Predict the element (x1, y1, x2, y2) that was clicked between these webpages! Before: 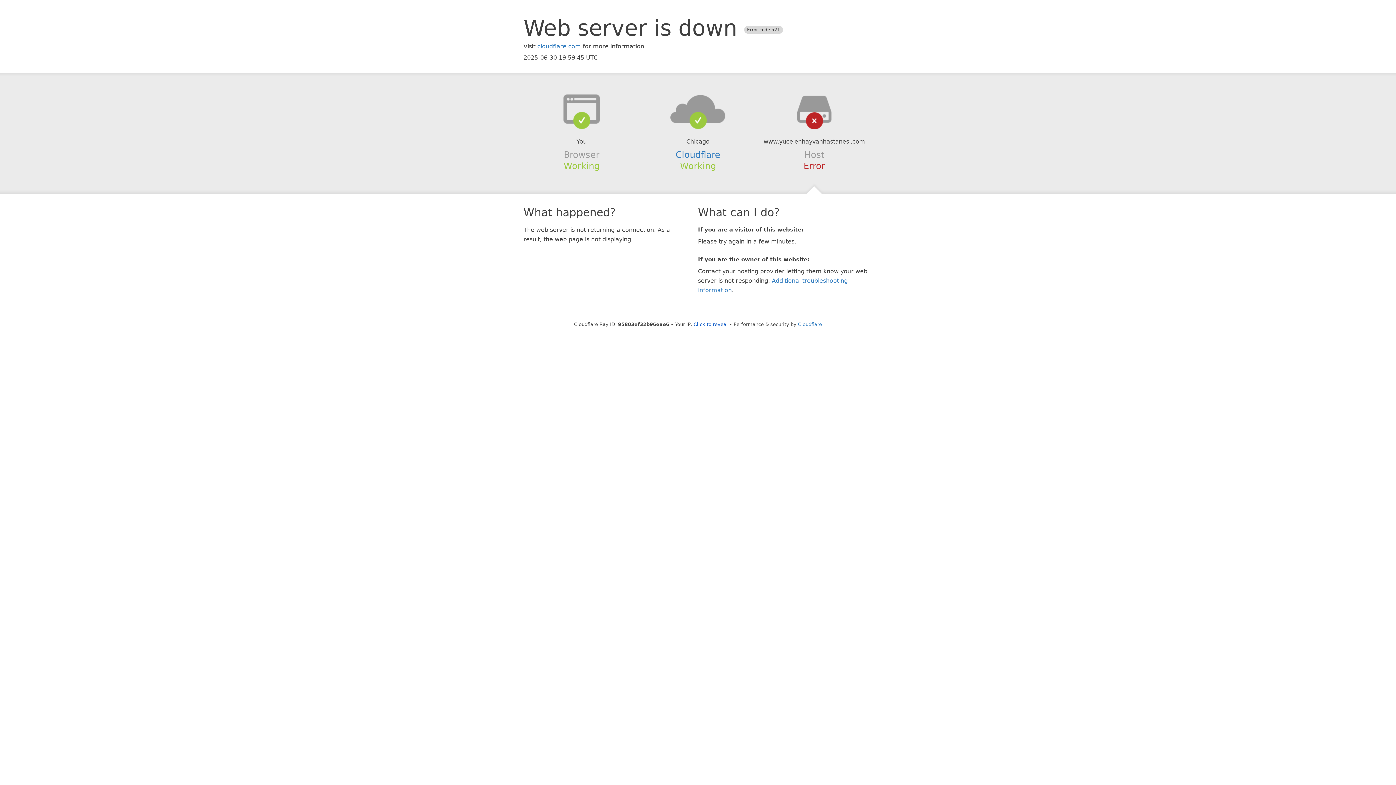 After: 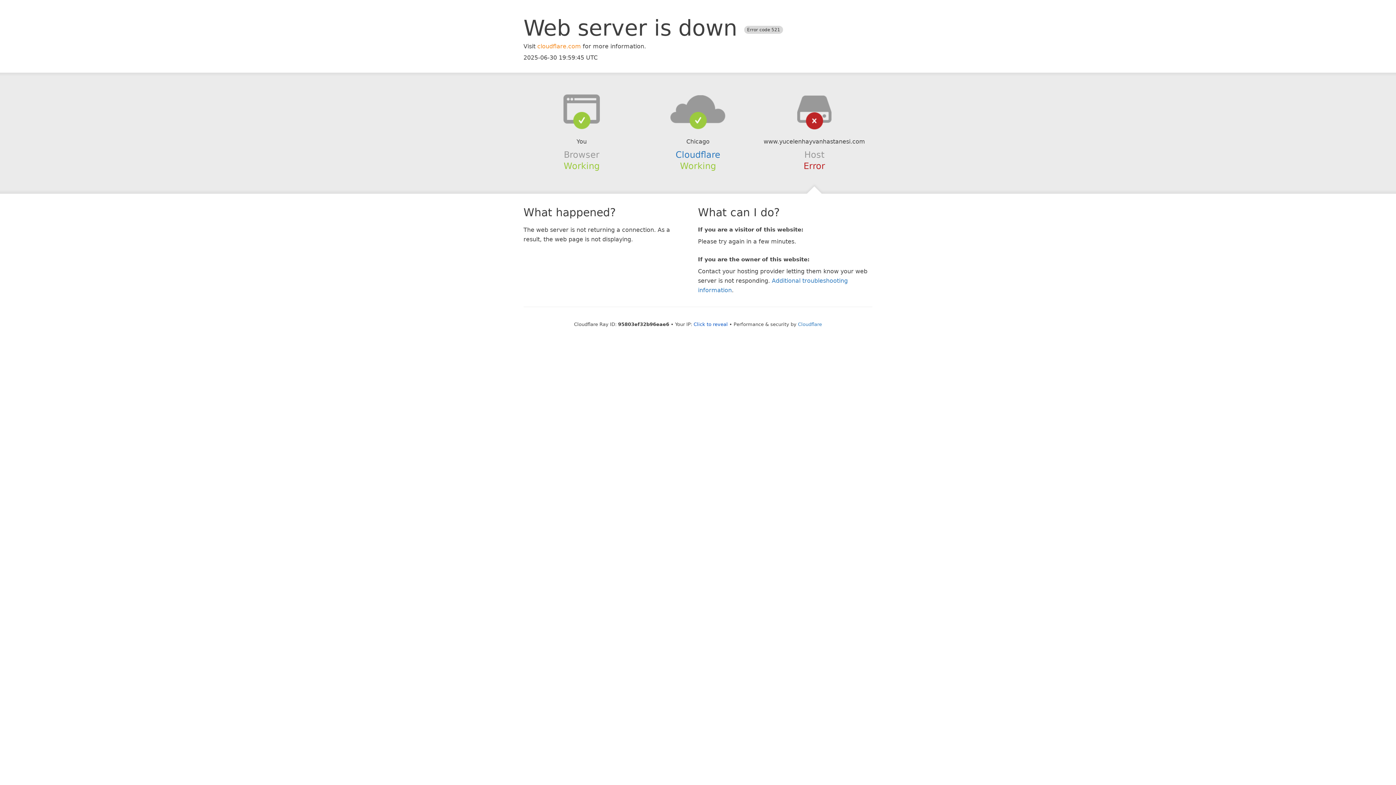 Action: label: cloudflare.com bbox: (537, 42, 581, 49)